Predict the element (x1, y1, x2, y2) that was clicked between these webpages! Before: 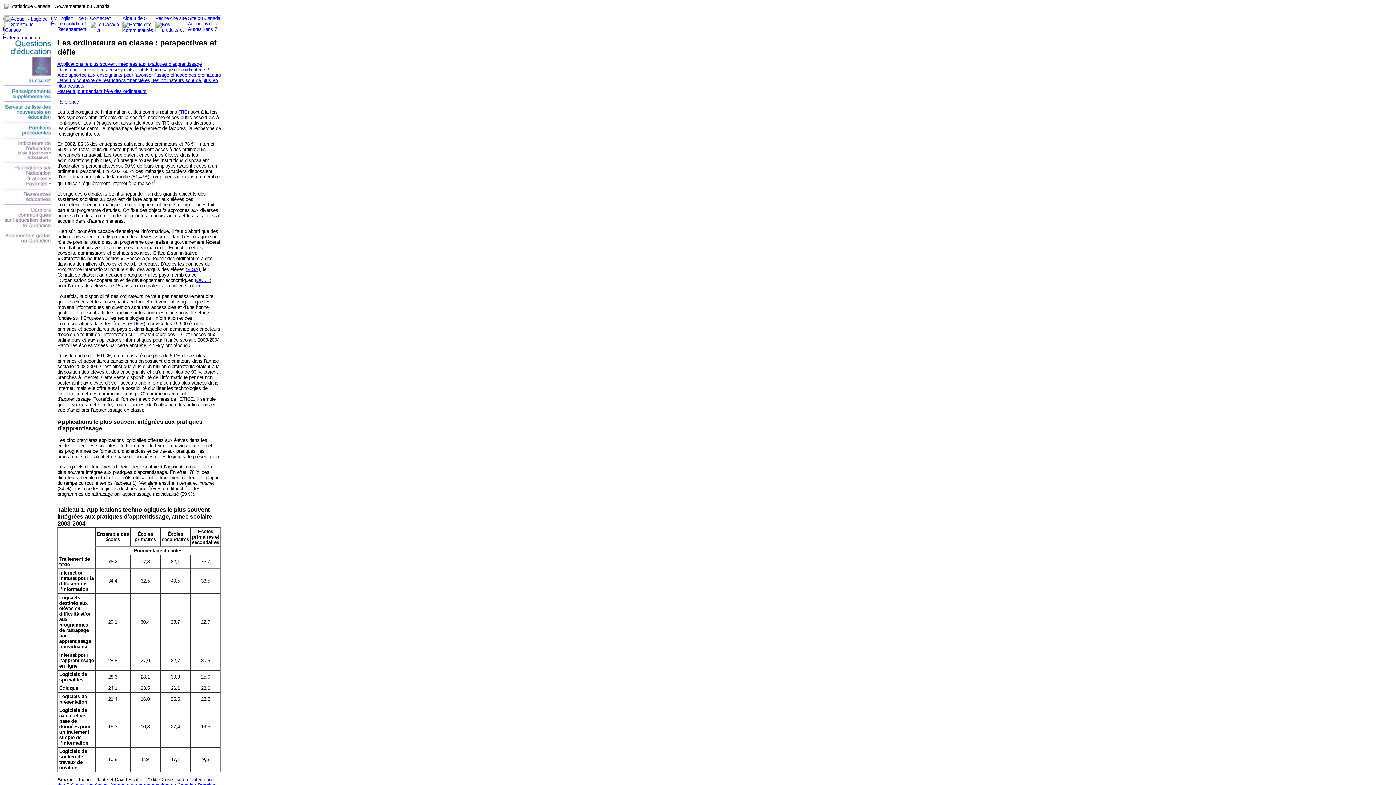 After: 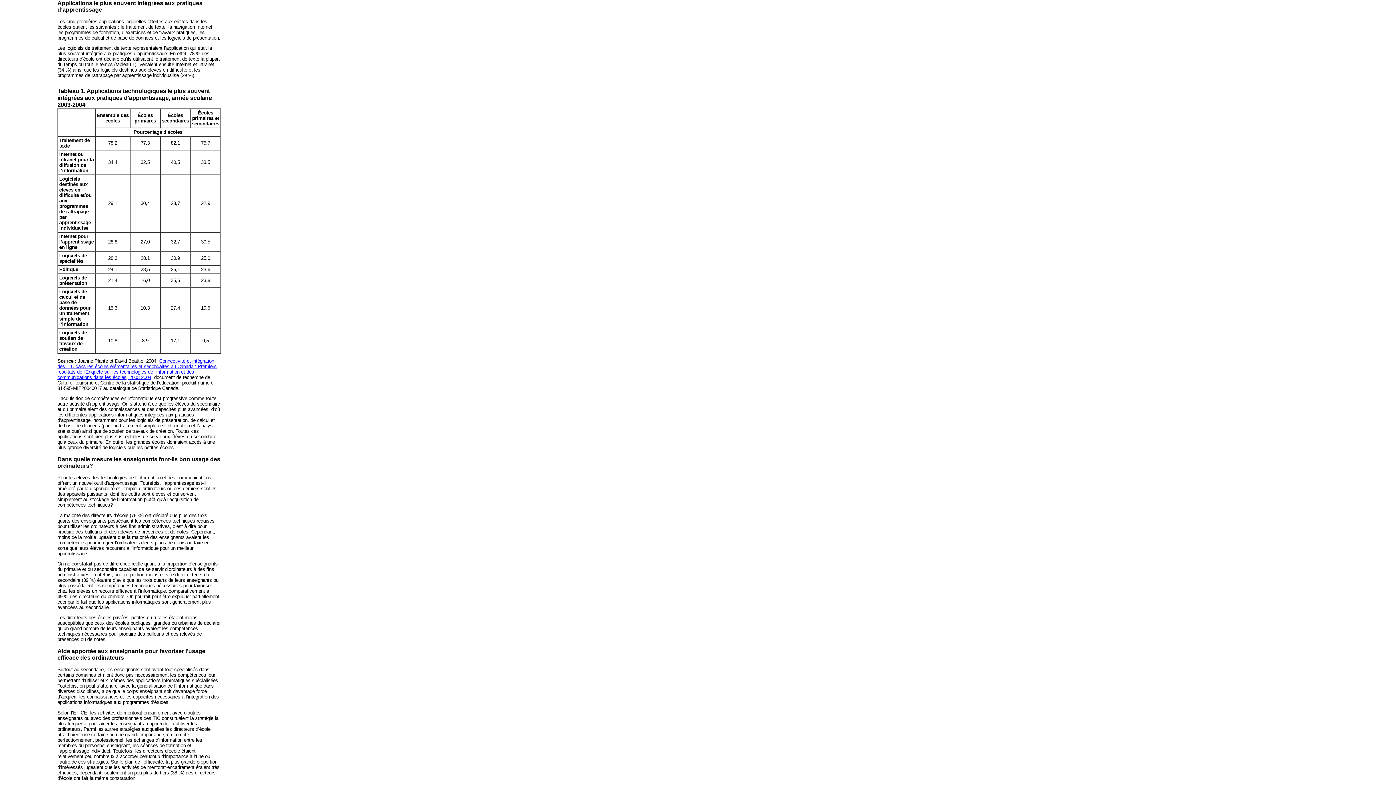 Action: label: Applications le plus souvent intégrées aux pratiques d’apprentissage bbox: (57, 61, 201, 67)